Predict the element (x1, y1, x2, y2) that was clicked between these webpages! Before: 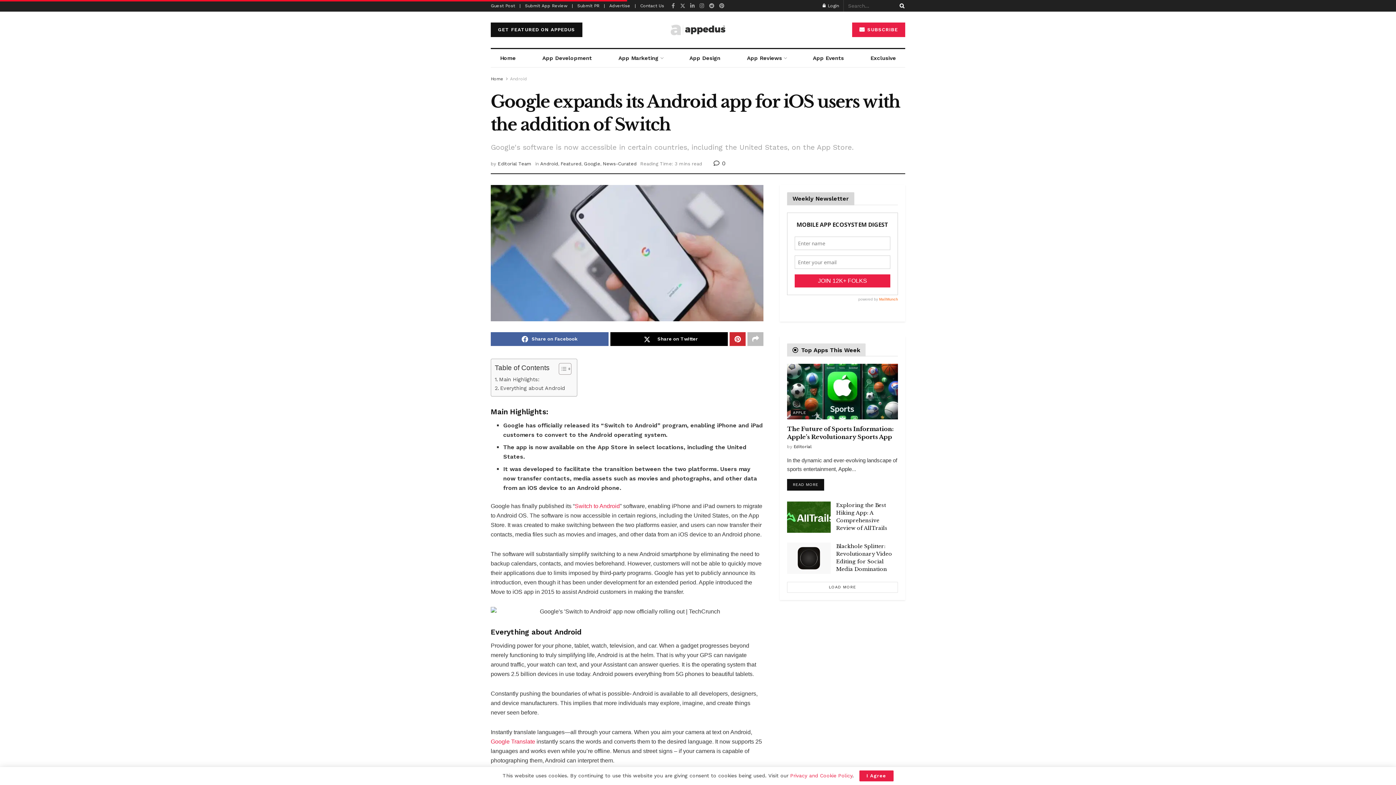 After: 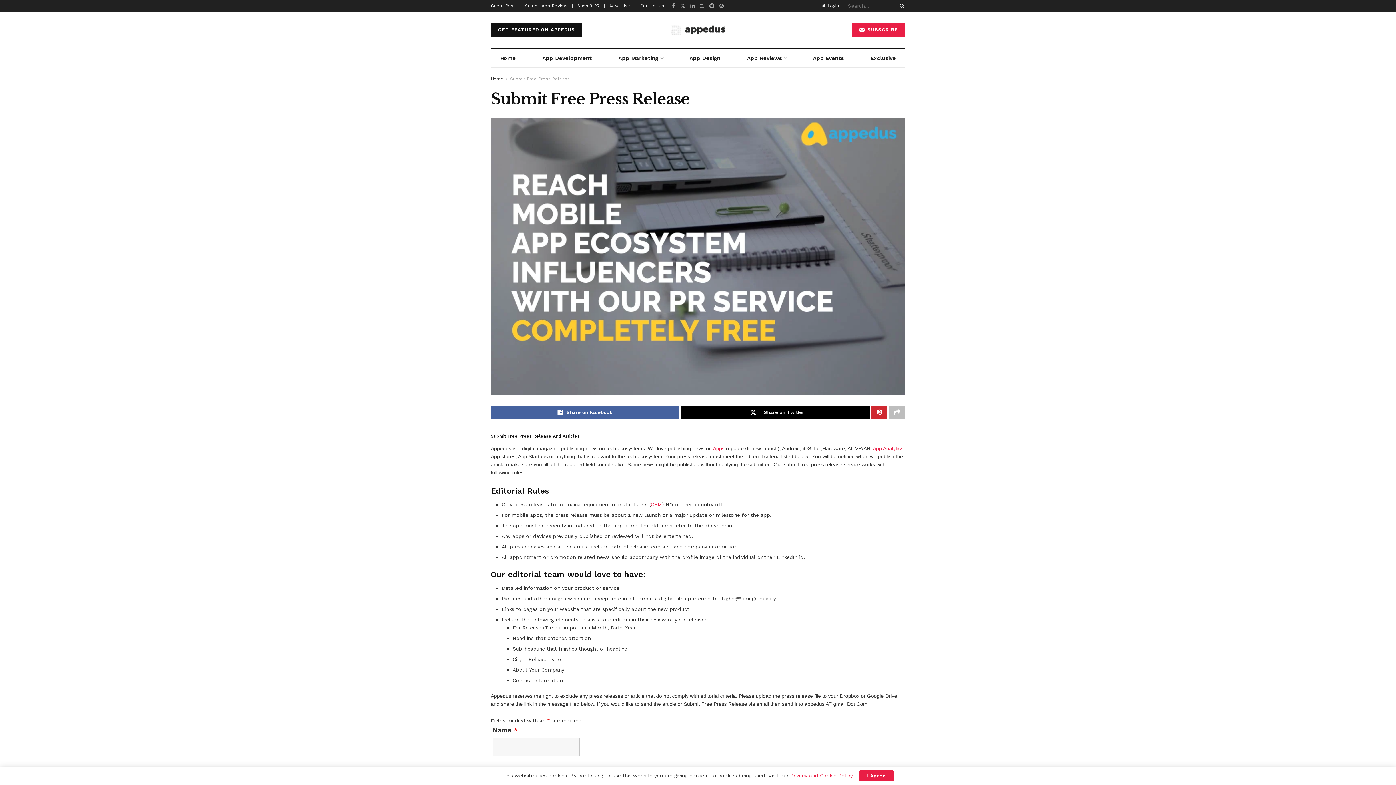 Action: label: Submit PR   | bbox: (577, 0, 605, 11)